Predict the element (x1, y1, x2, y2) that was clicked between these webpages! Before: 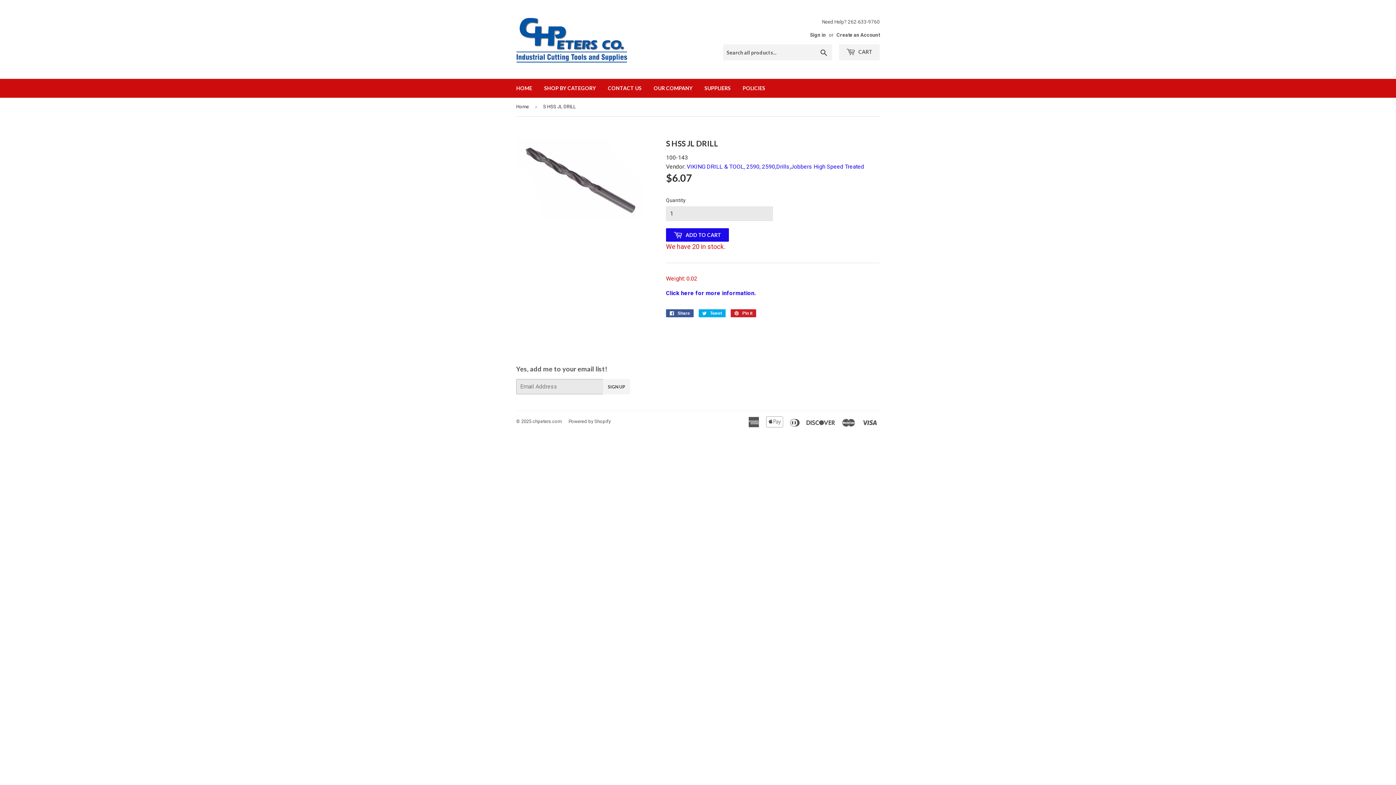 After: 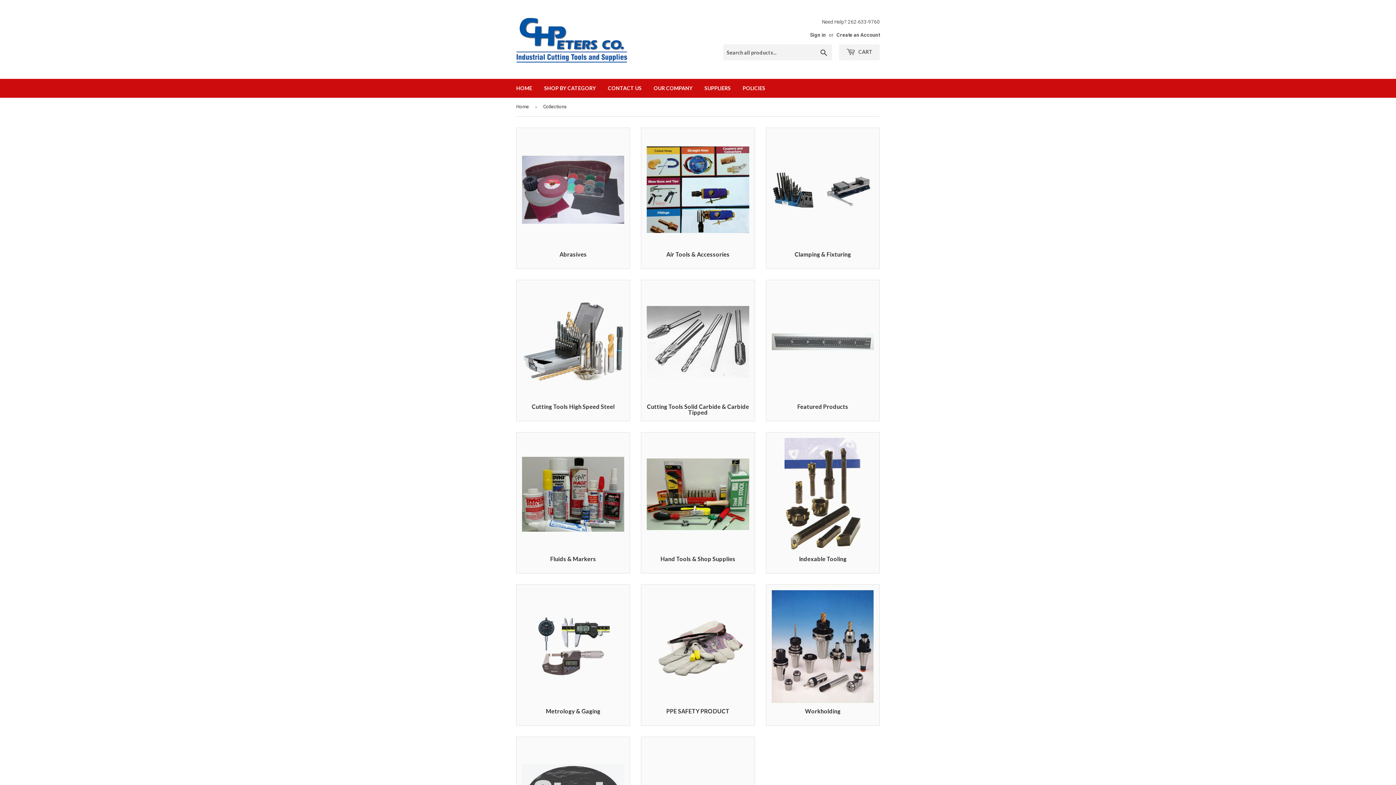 Action: label: SHOP BY CATEGORY bbox: (538, 78, 601, 97)